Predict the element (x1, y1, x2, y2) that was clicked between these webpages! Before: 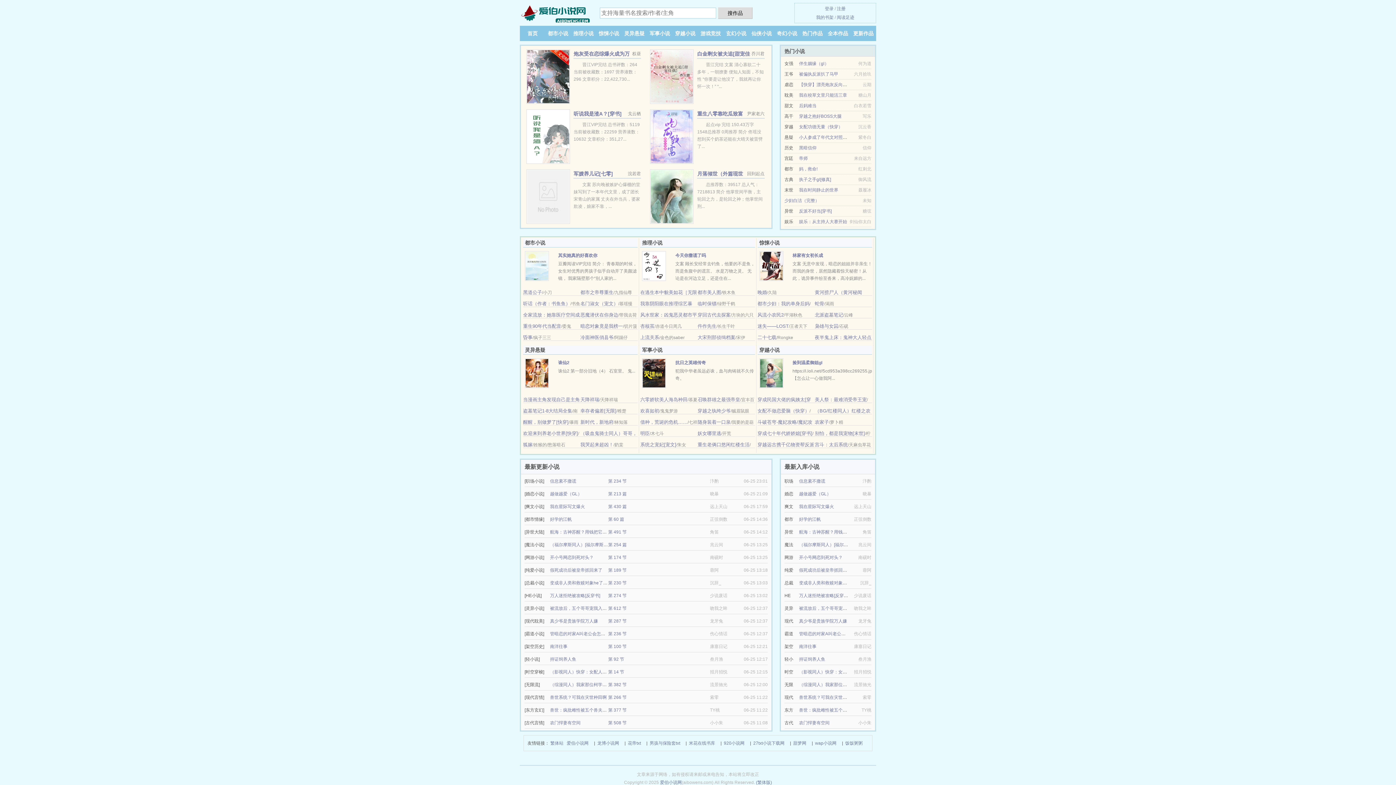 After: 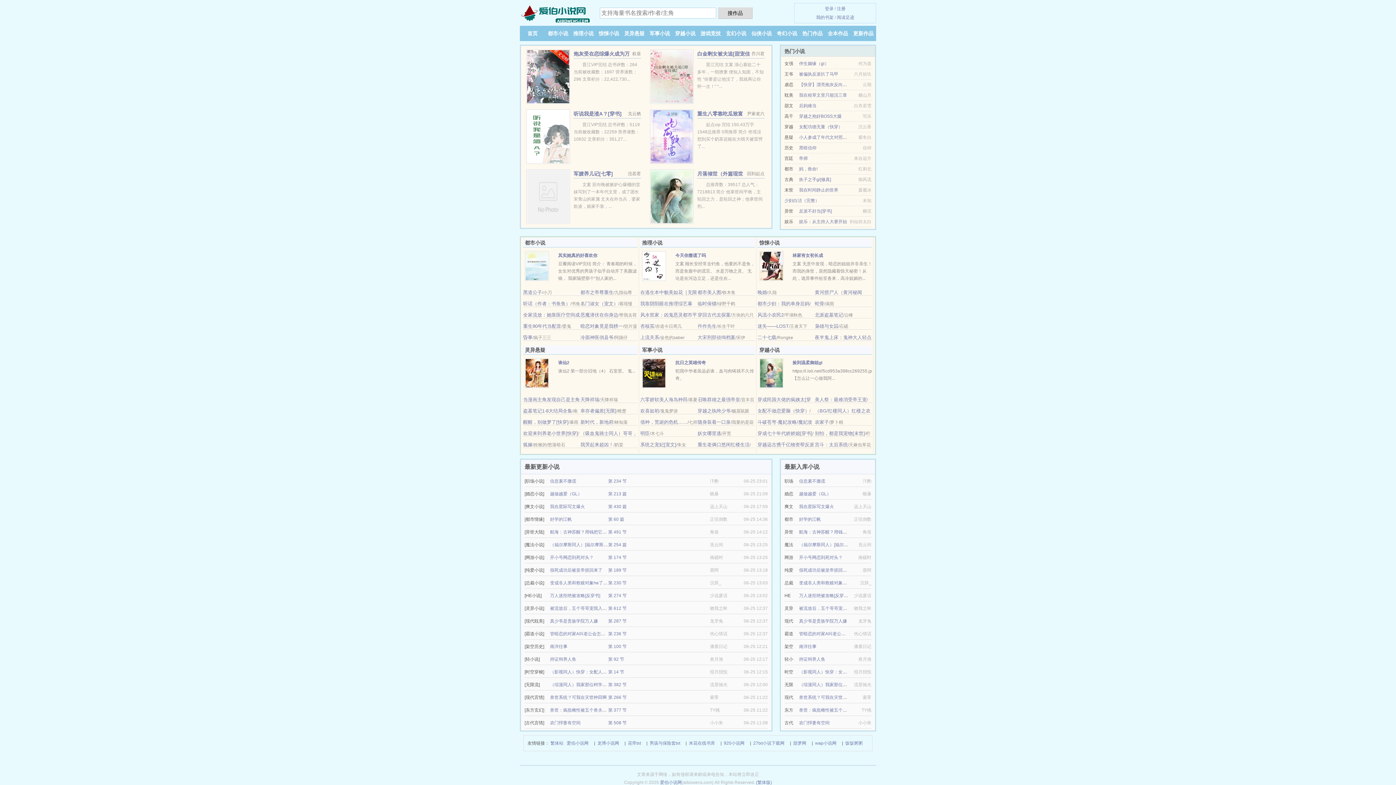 Action: label: 晚婚 bbox: (757, 289, 767, 295)